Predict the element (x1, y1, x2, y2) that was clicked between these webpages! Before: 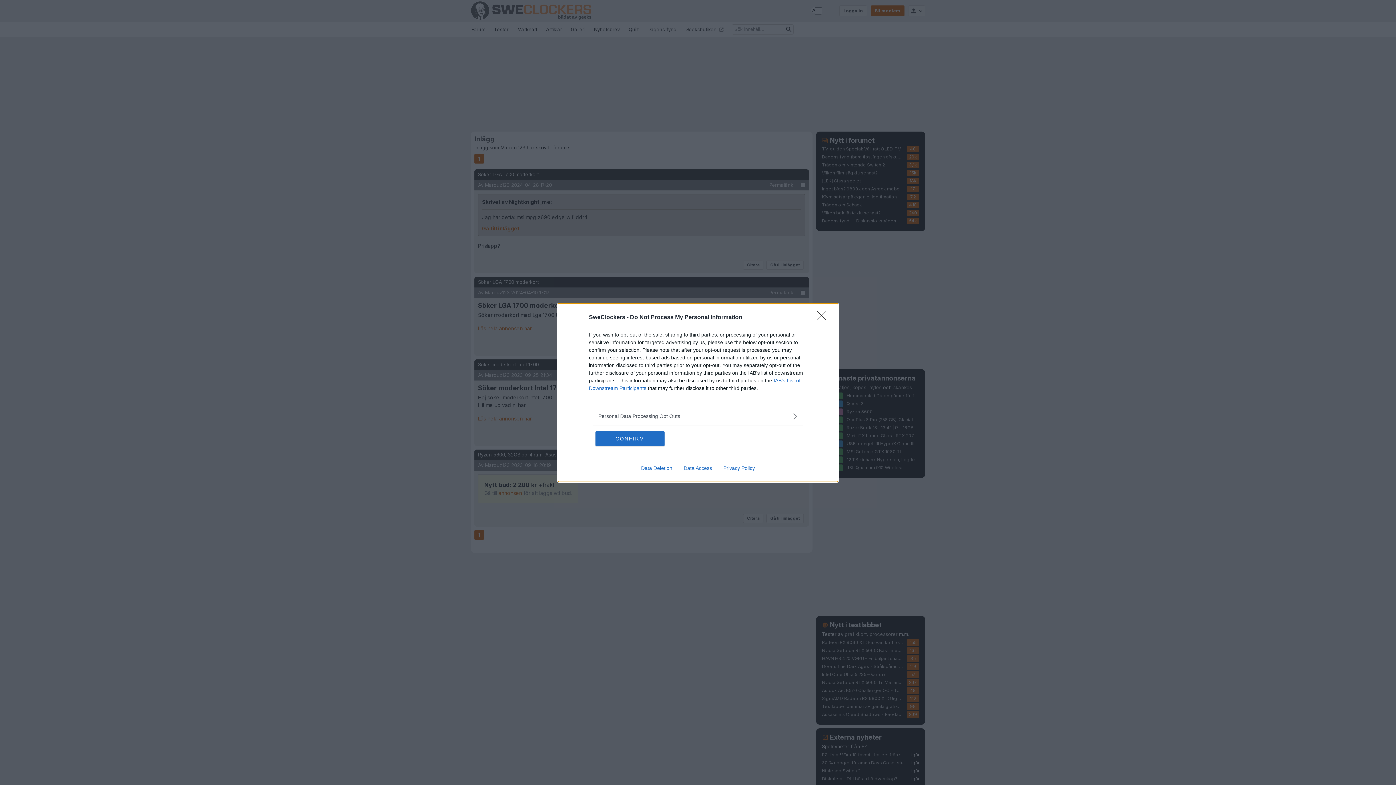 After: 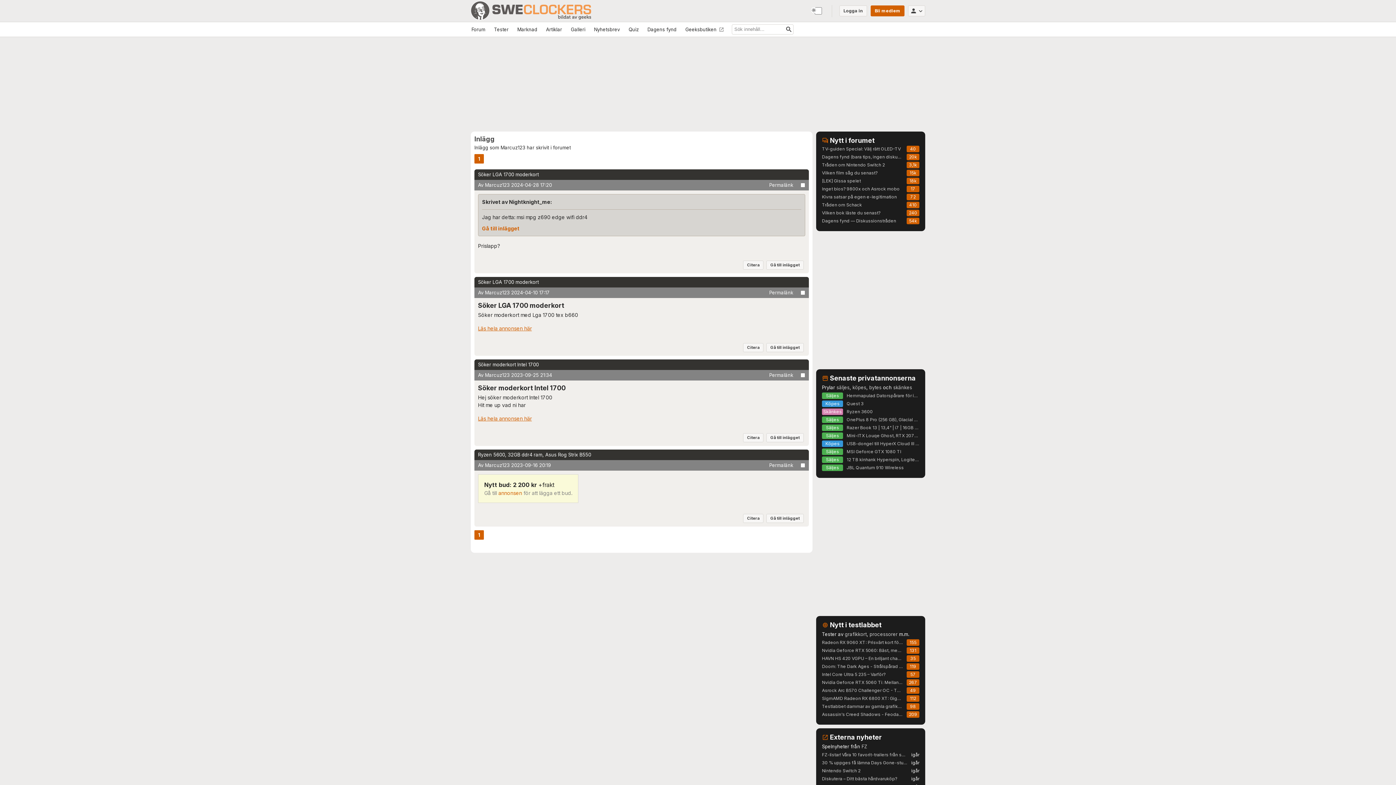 Action: label: CONFIRM bbox: (595, 431, 664, 446)